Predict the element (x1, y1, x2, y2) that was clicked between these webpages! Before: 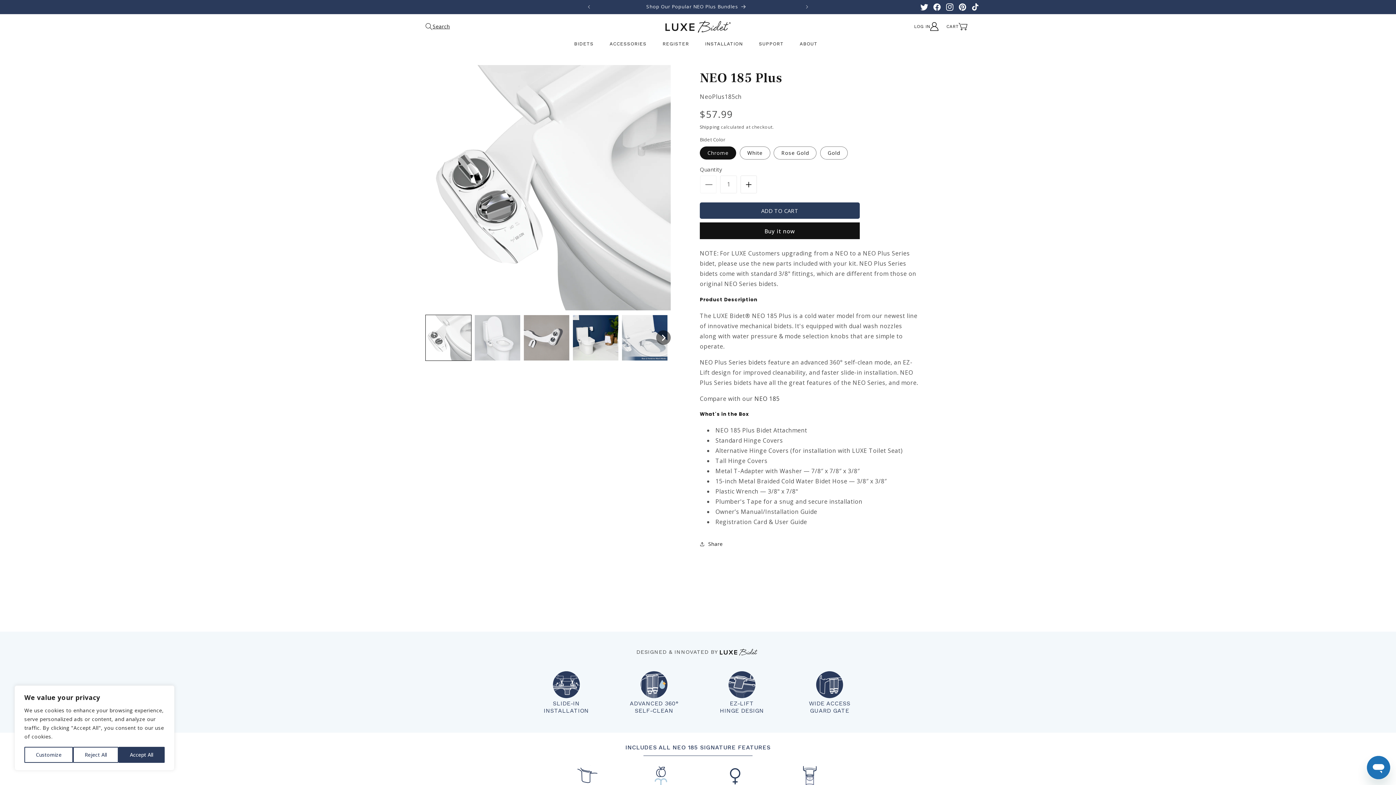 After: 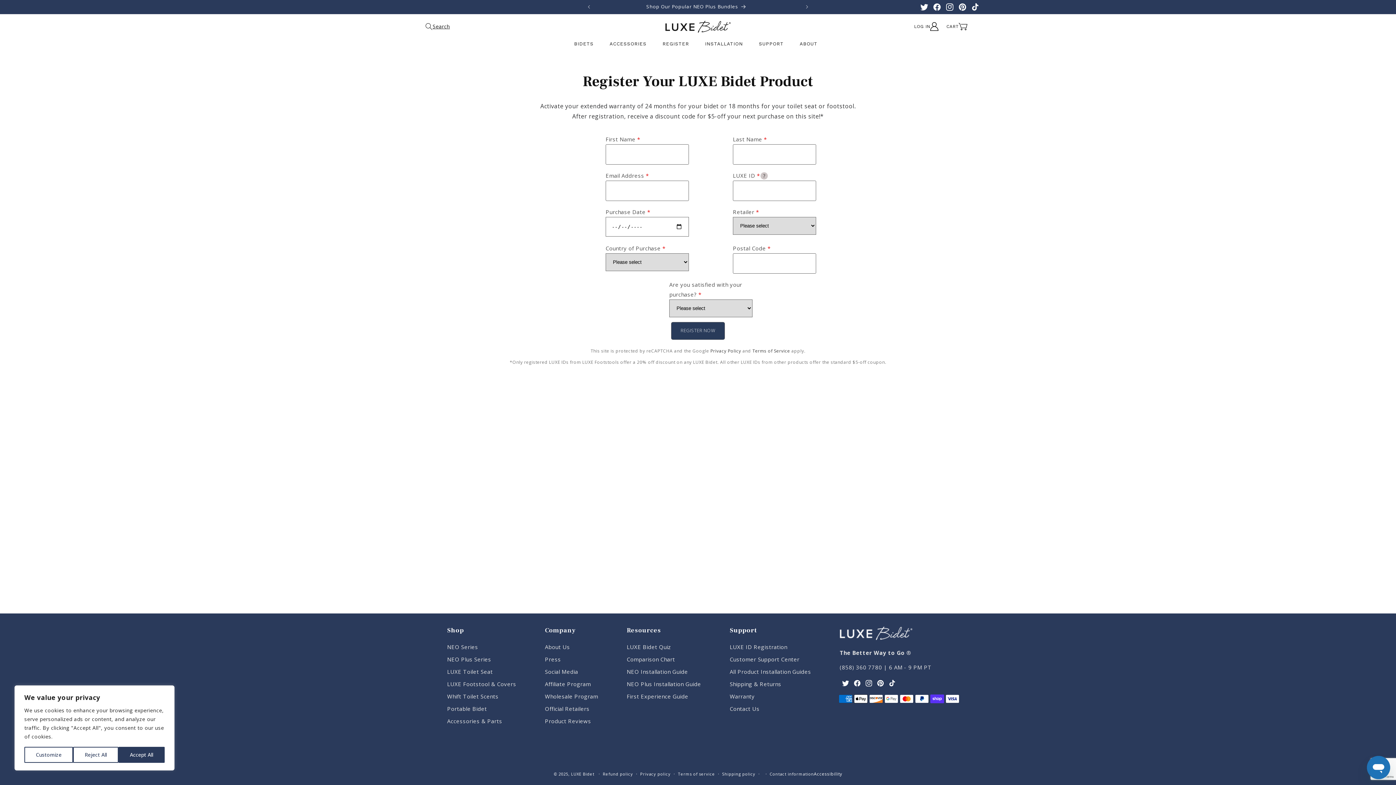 Action: label: REGISTER bbox: (658, 35, 693, 51)